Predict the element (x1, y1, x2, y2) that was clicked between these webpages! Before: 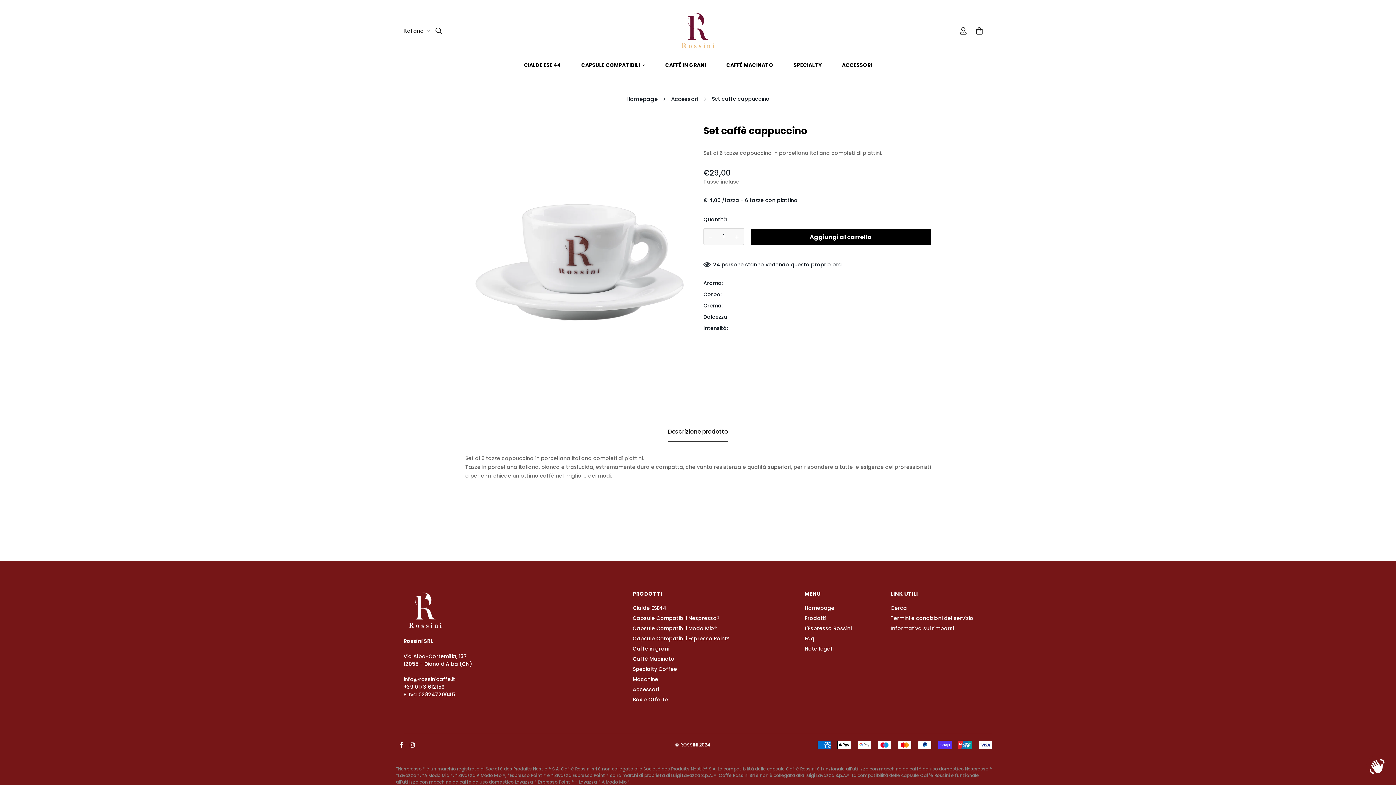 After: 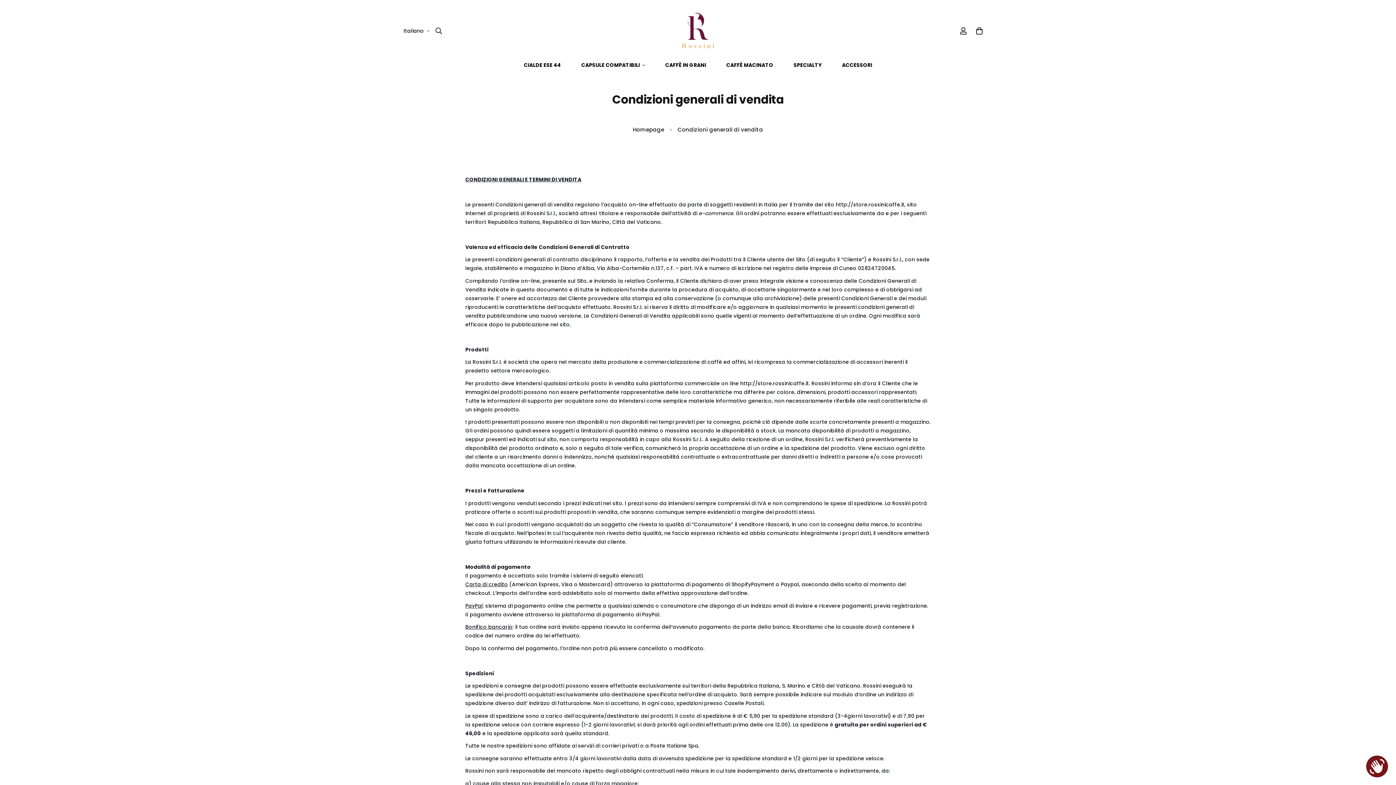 Action: bbox: (804, 644, 833, 653) label: Note legali